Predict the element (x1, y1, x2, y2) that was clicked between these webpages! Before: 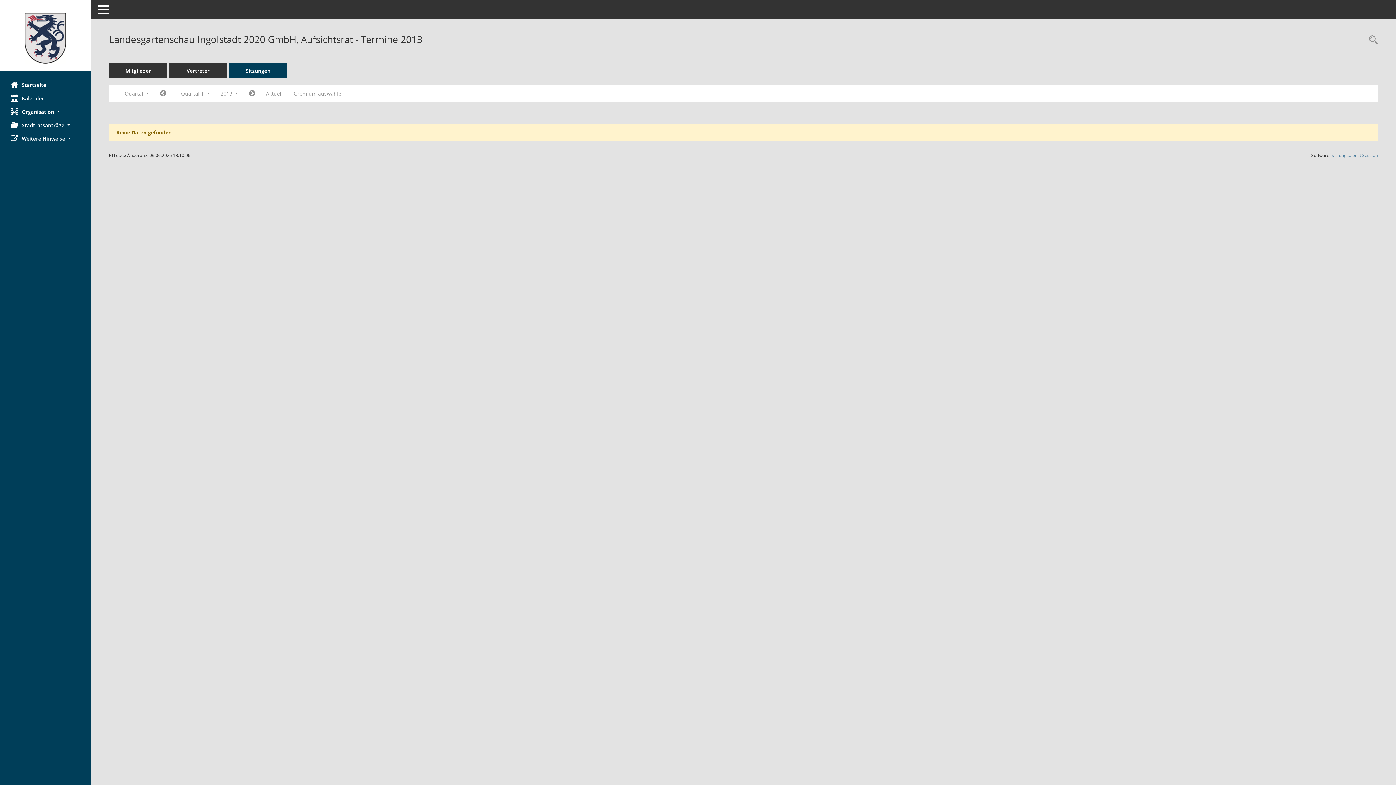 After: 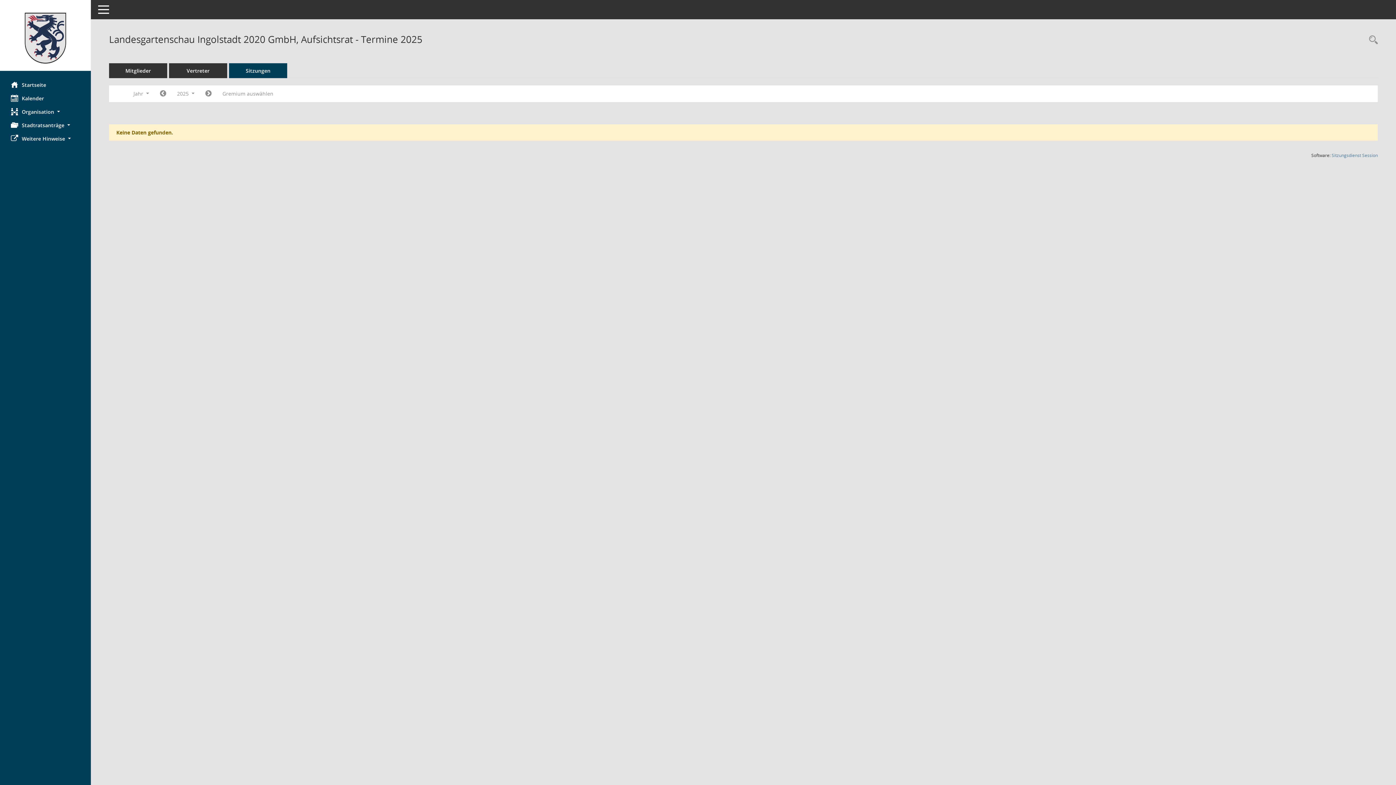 Action: label: Sitzungen bbox: (229, 63, 287, 78)